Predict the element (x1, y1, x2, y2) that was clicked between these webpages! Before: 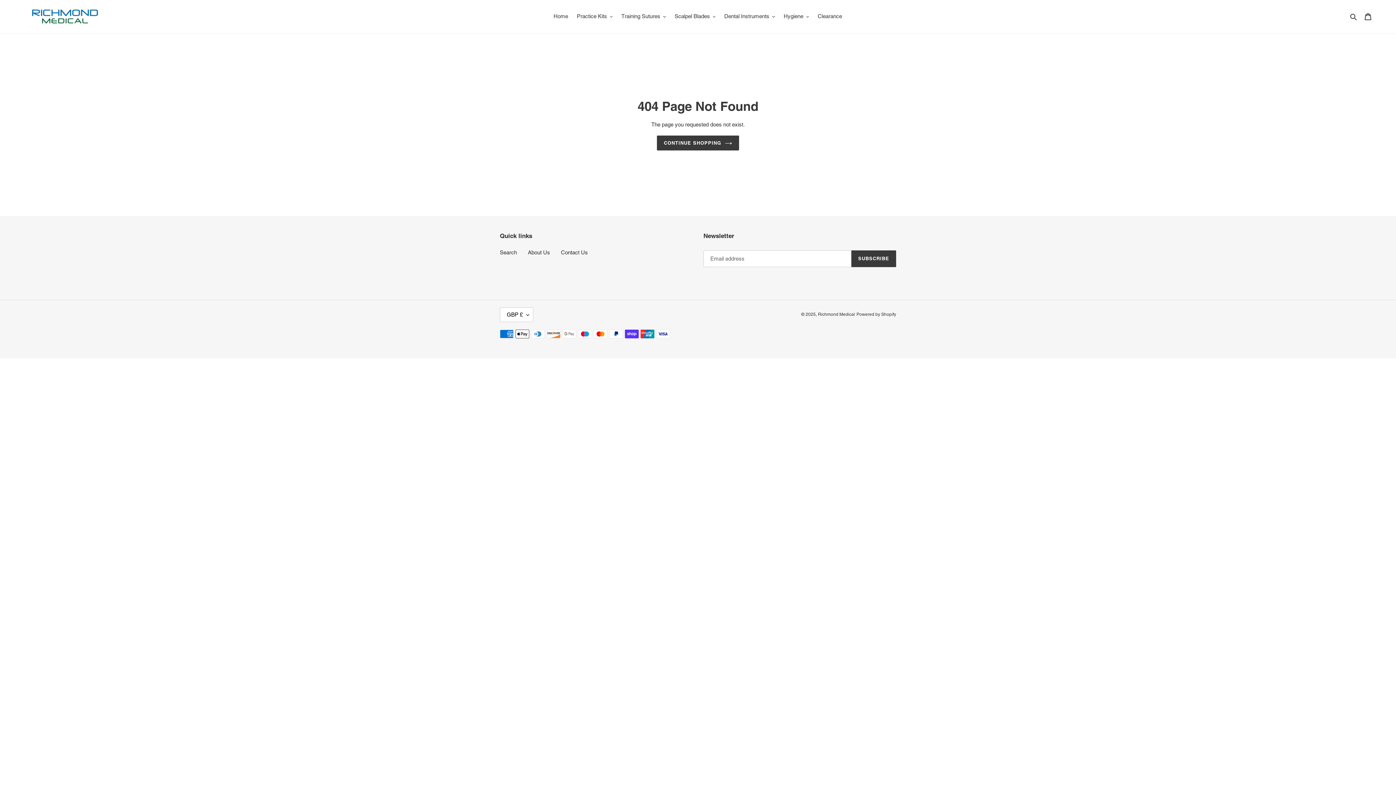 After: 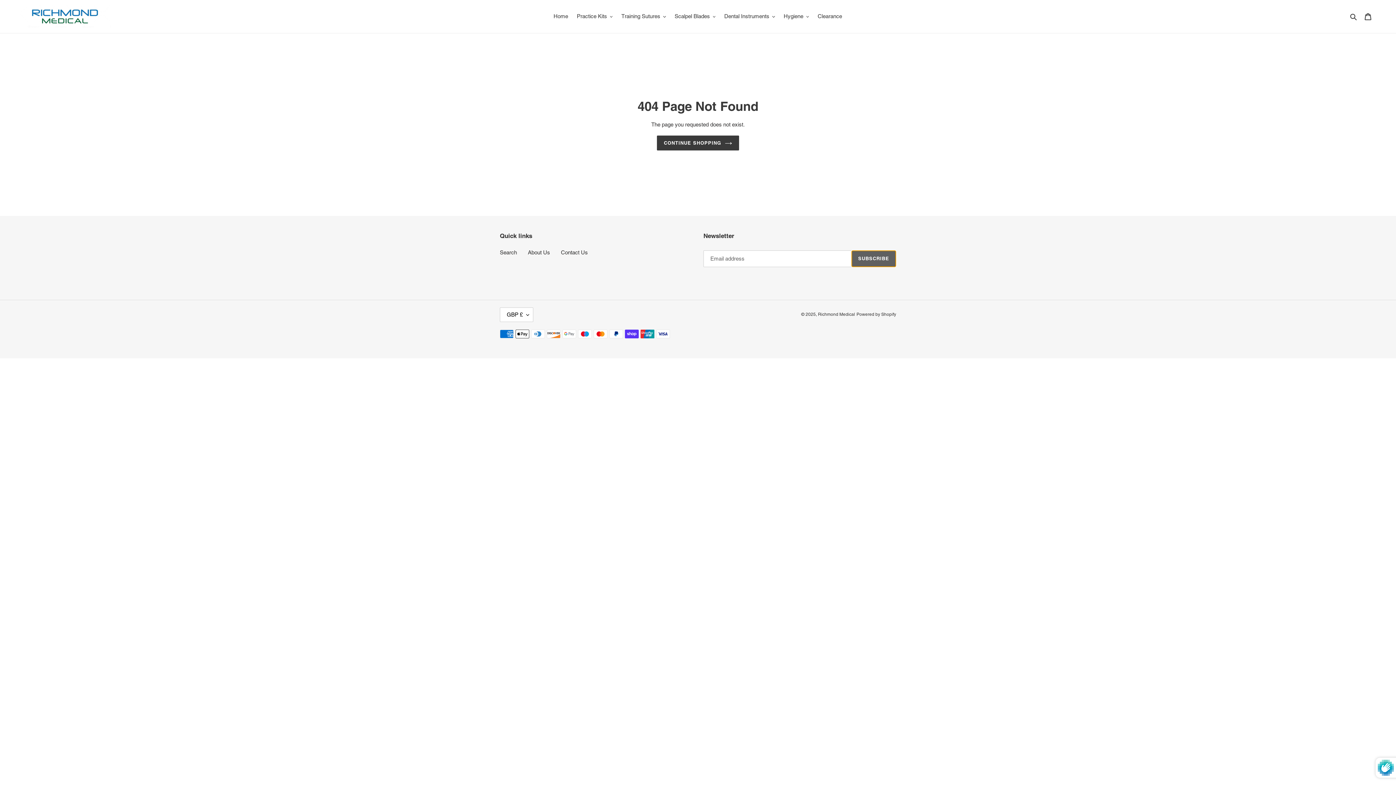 Action: bbox: (851, 250, 896, 267) label: SUBSCRIBE